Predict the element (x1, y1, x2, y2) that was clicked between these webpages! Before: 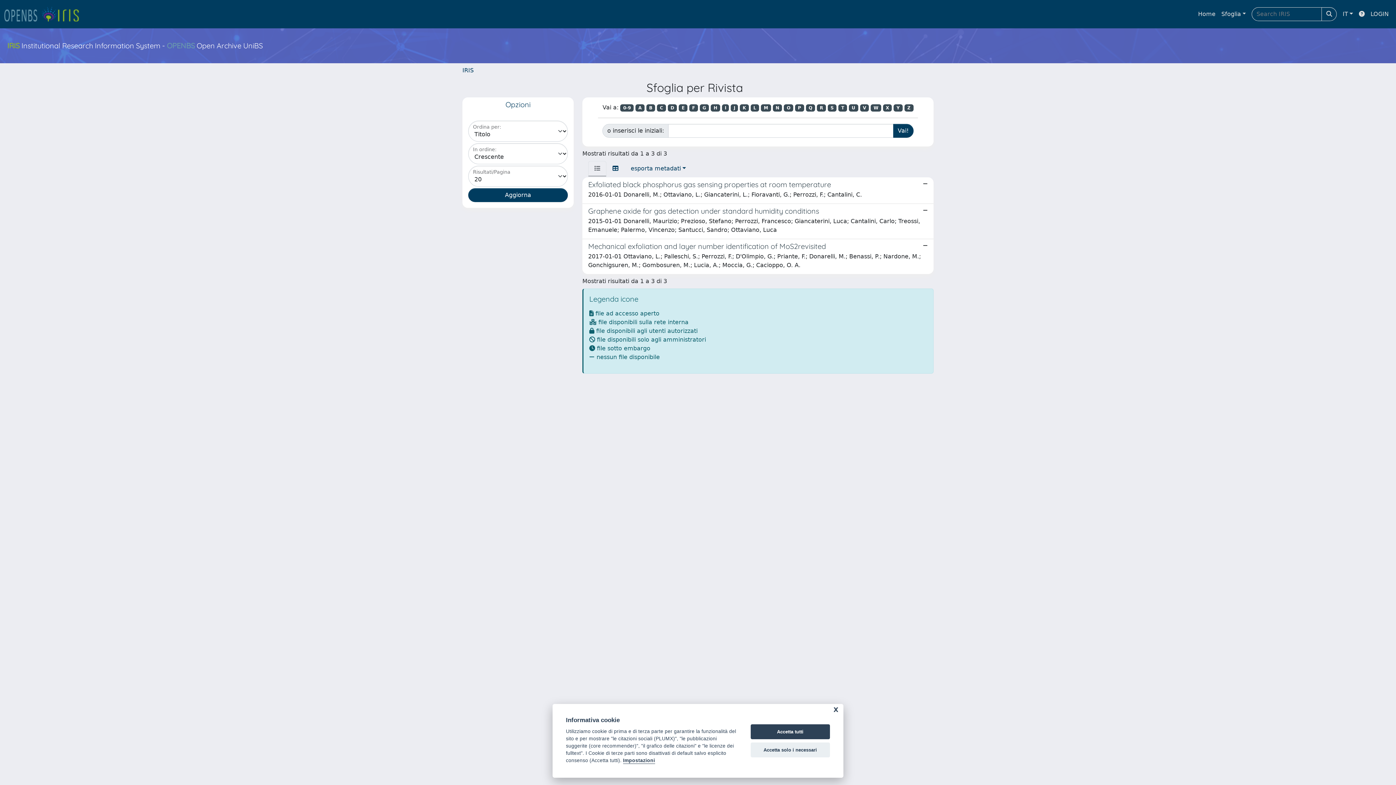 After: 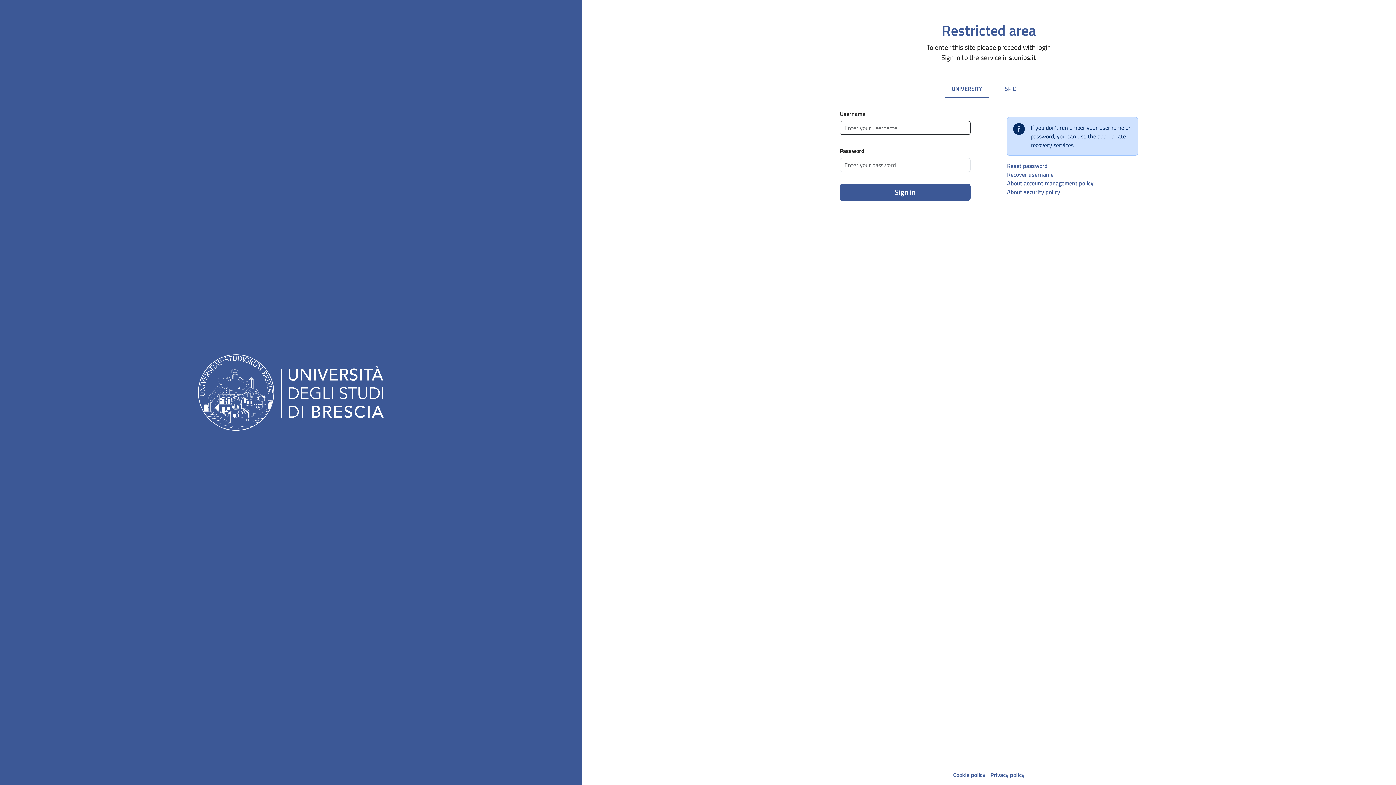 Action: bbox: (1368, 6, 1392, 21) label: LOGIN